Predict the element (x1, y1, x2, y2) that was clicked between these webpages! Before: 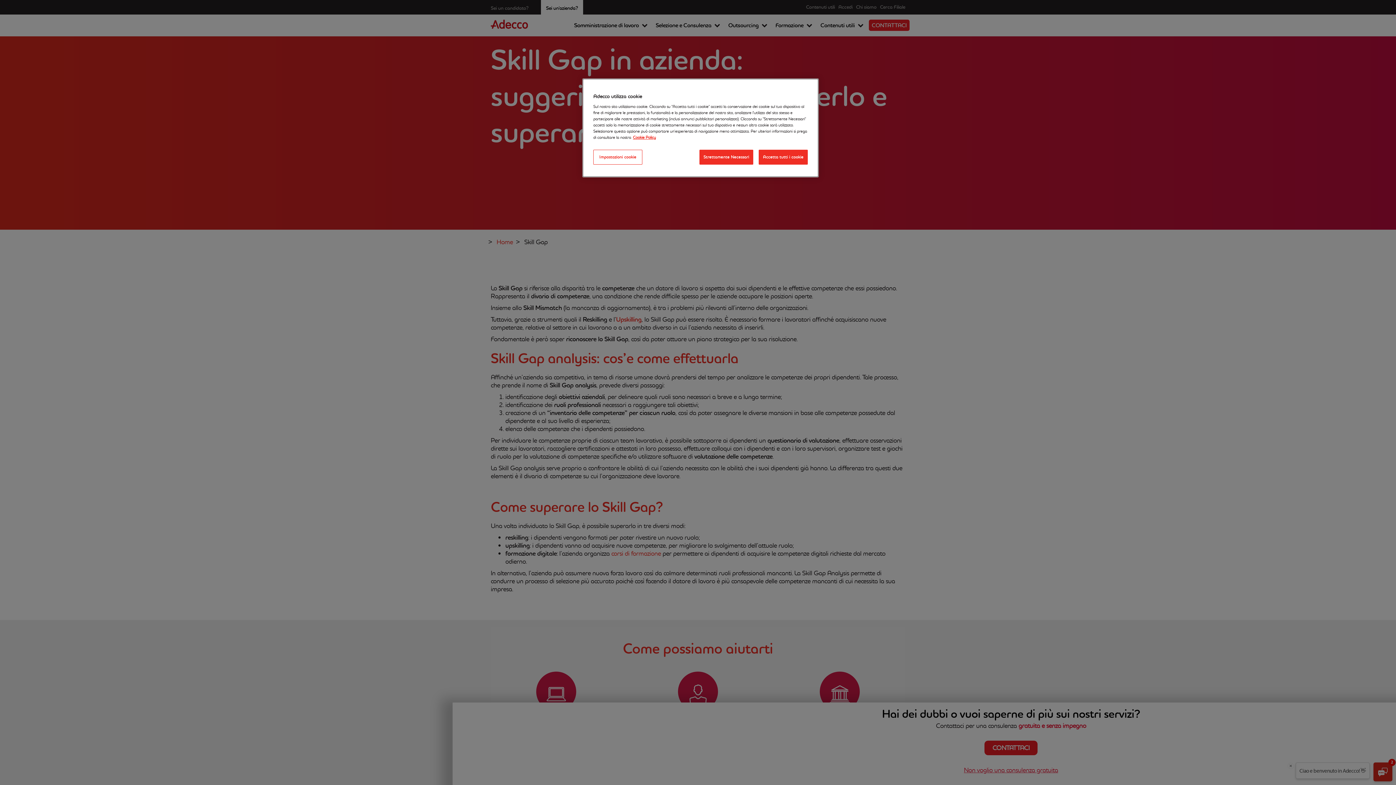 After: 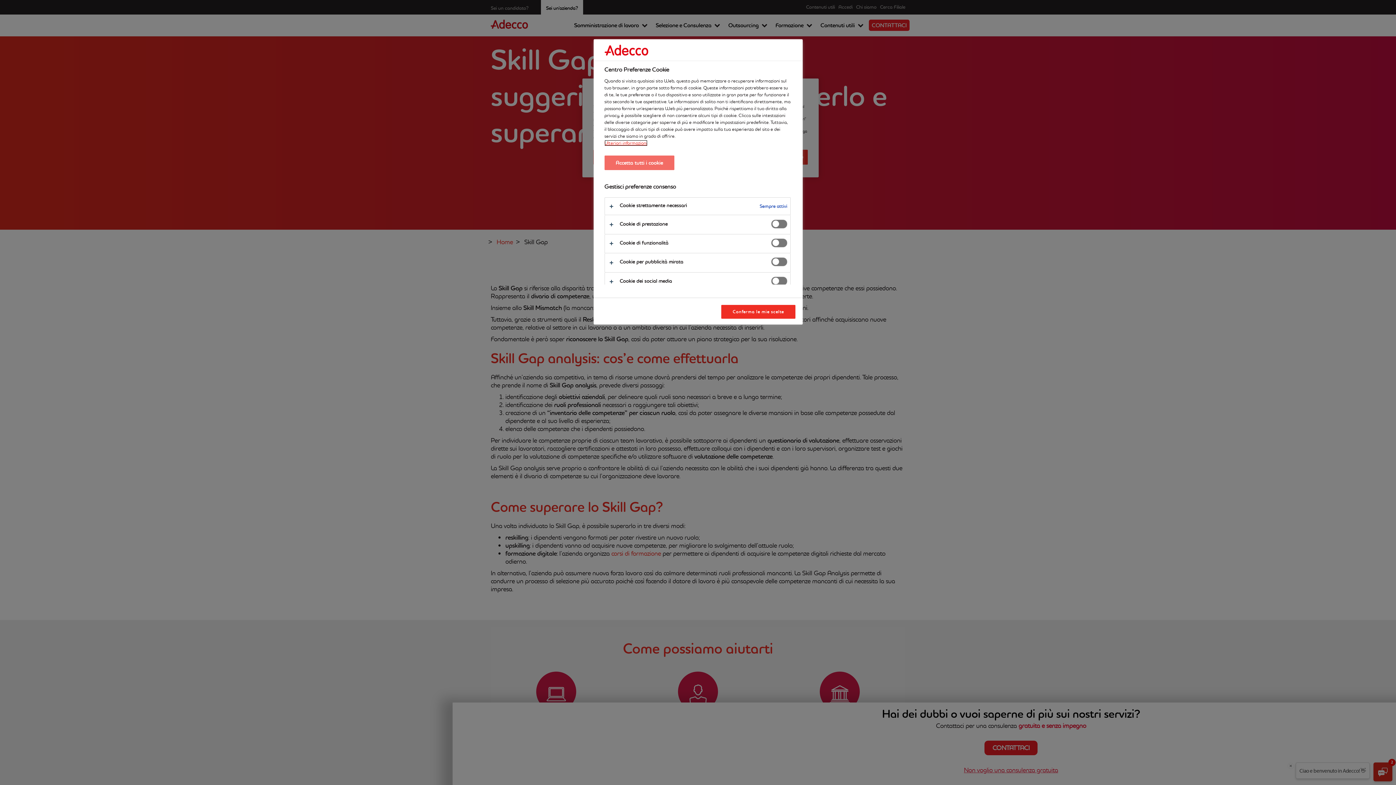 Action: bbox: (593, 149, 642, 164) label: Impostazioni cookie